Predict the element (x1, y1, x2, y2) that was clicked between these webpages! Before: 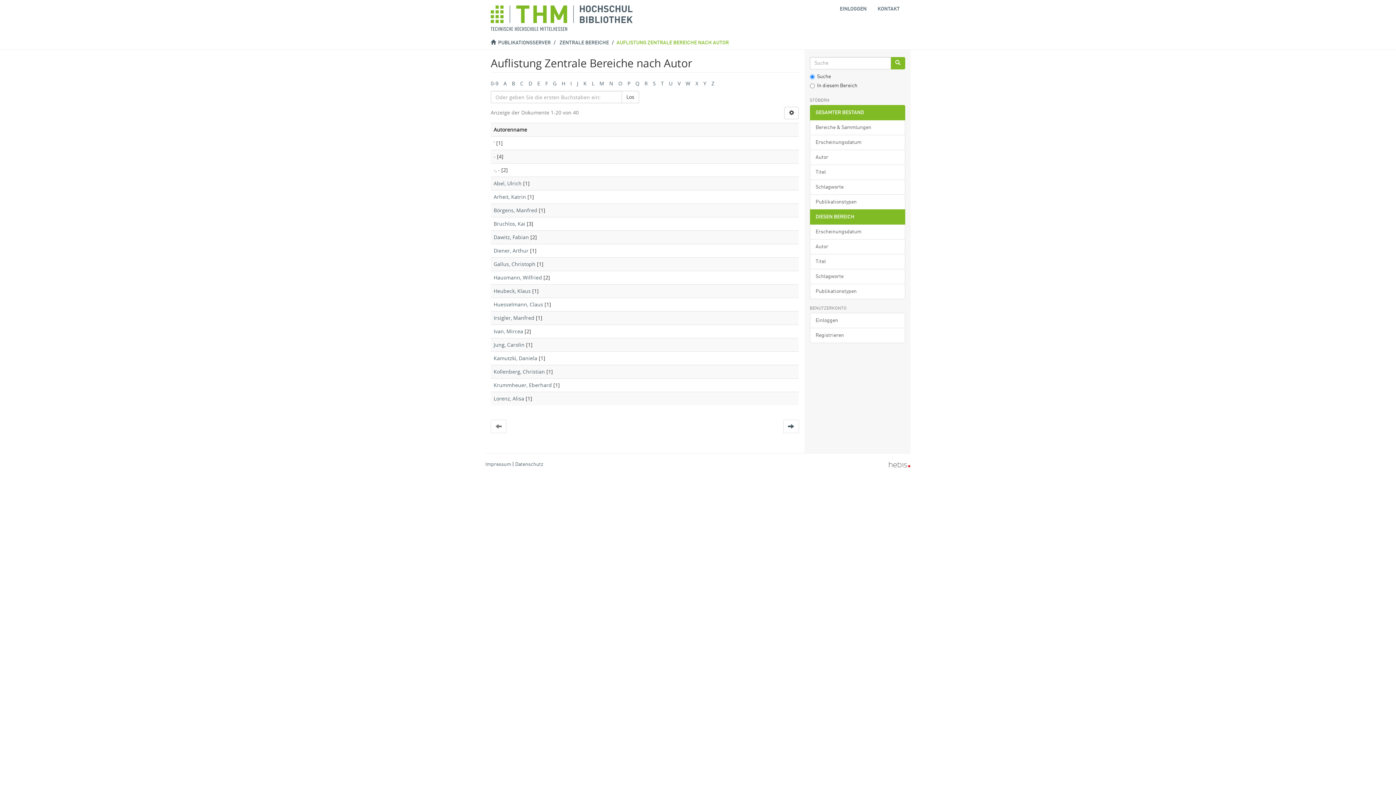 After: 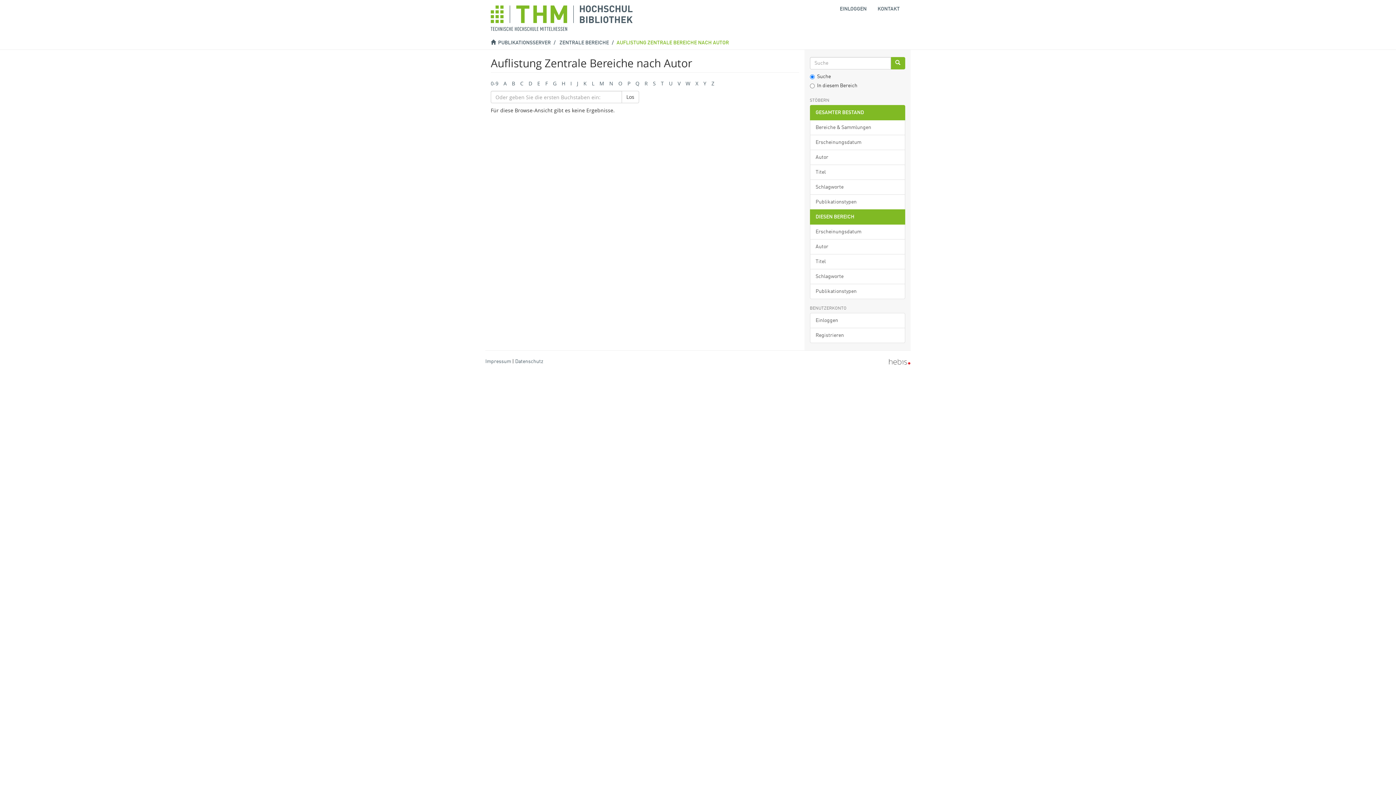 Action: bbox: (635, 80, 639, 86) label: Q